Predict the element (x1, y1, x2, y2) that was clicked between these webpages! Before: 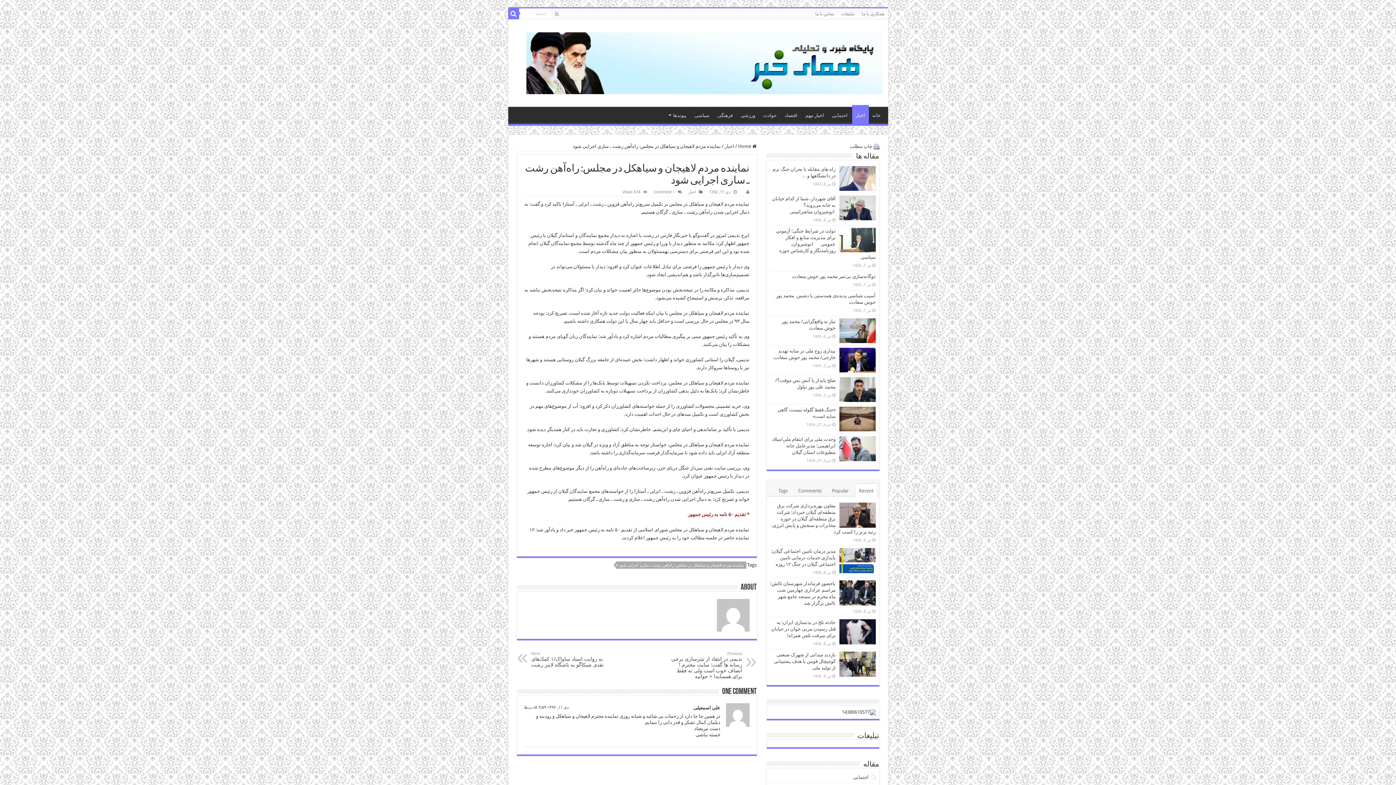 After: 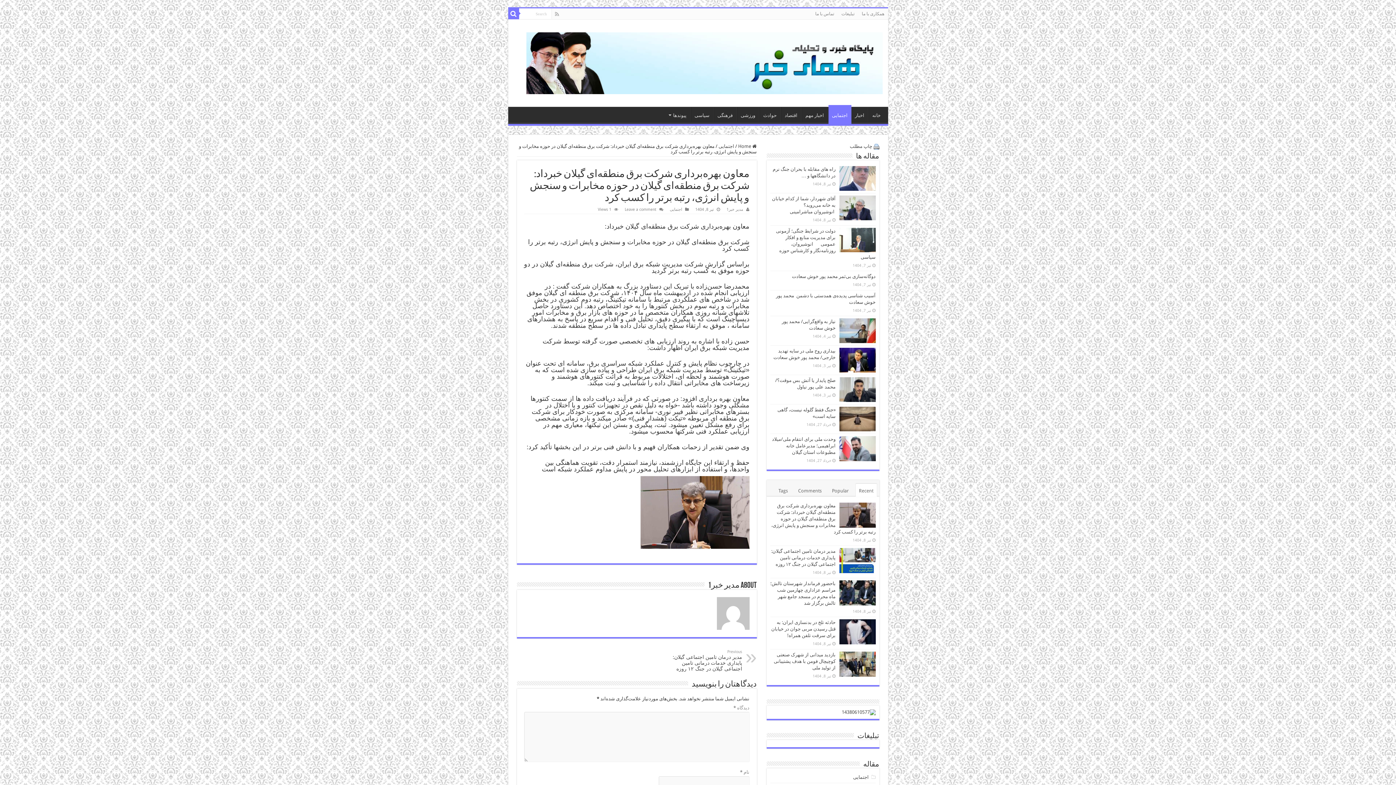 Action: bbox: (839, 503, 875, 527)